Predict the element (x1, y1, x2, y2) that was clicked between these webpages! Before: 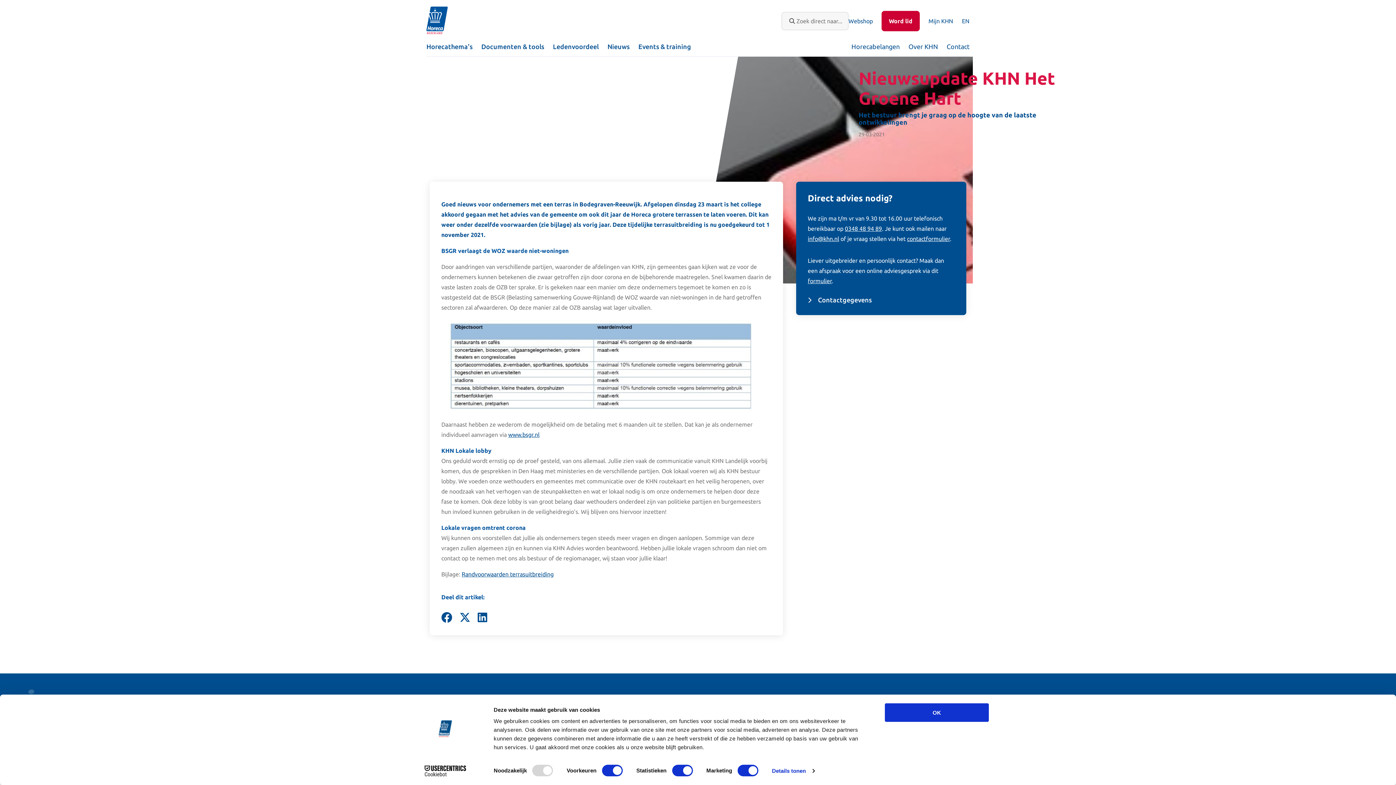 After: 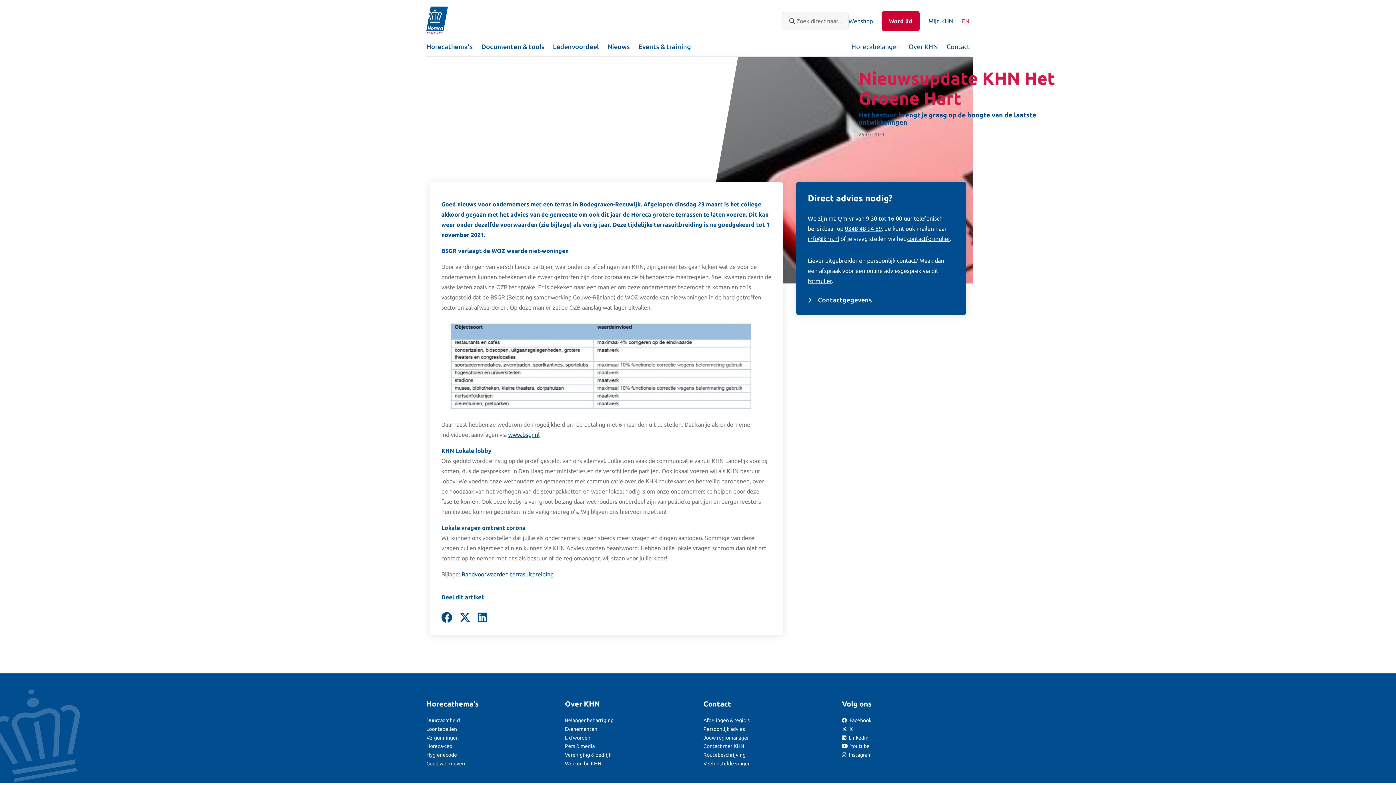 Action: bbox: (962, 17, 969, 24) label: EN